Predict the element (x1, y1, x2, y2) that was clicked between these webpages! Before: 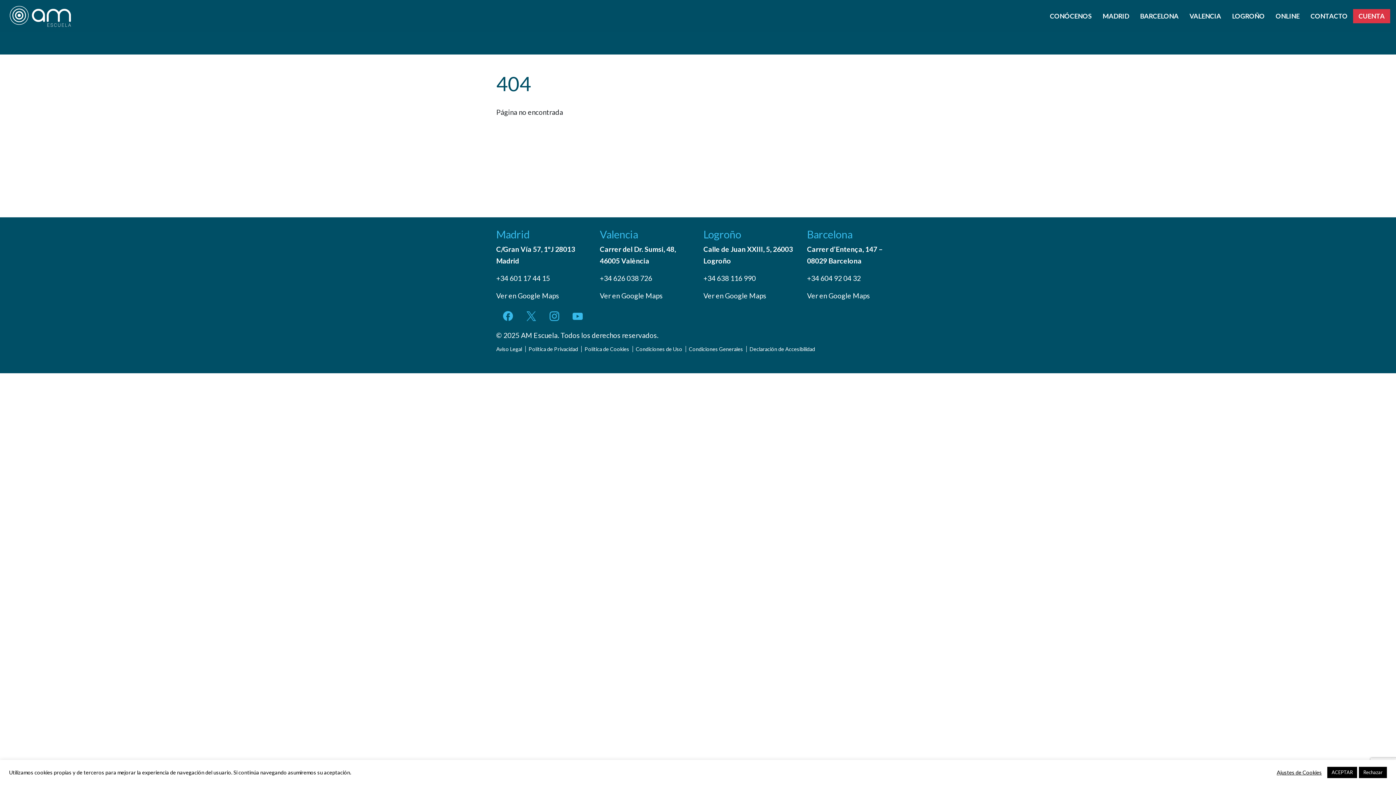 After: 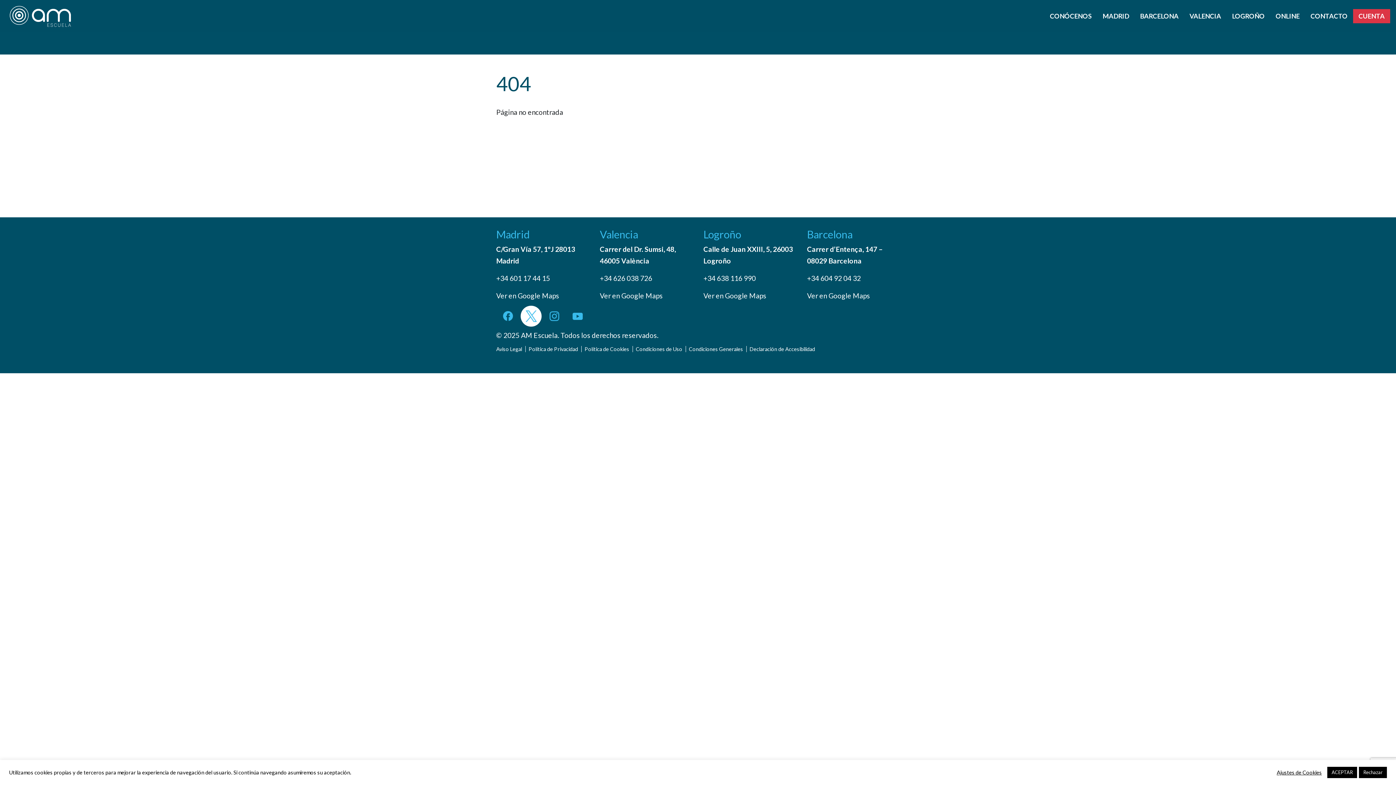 Action: bbox: (522, 307, 540, 325)